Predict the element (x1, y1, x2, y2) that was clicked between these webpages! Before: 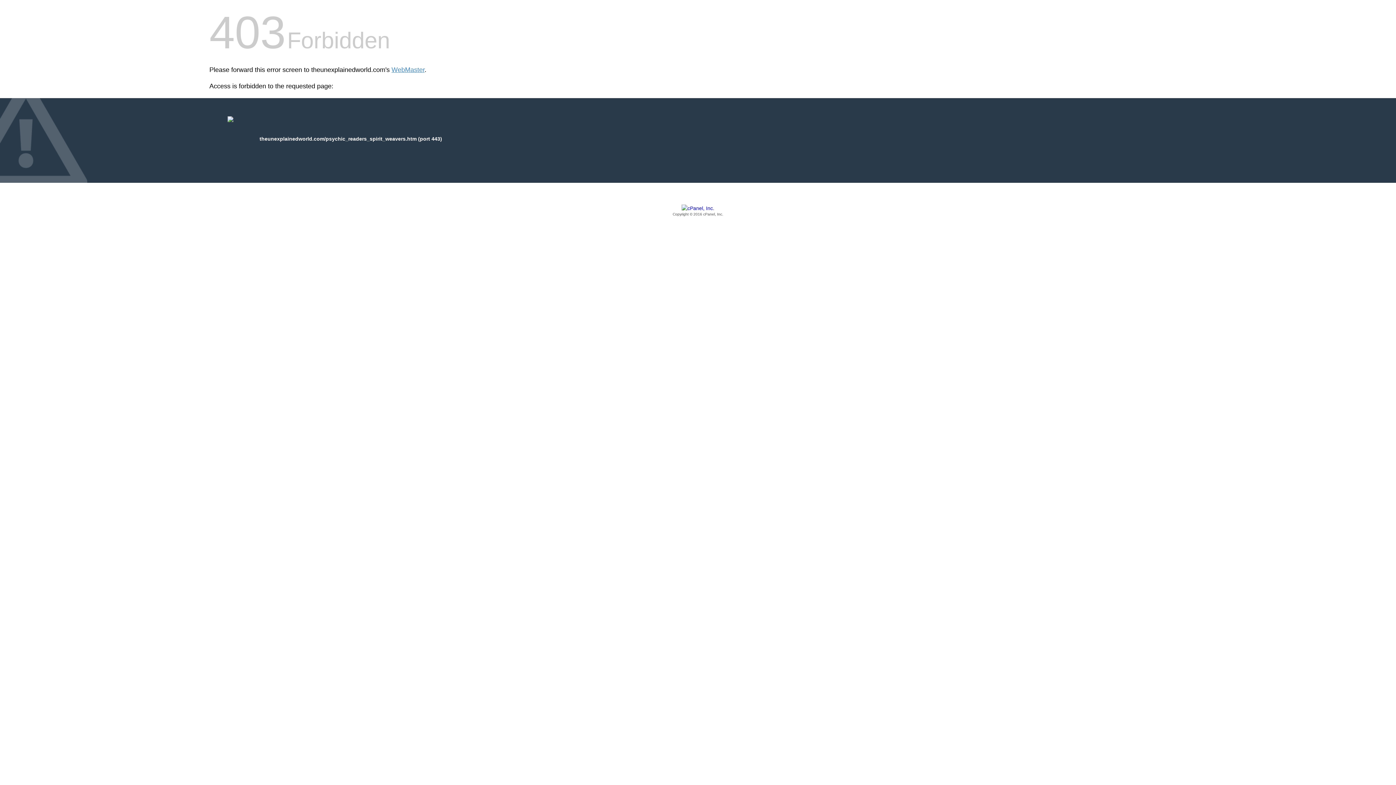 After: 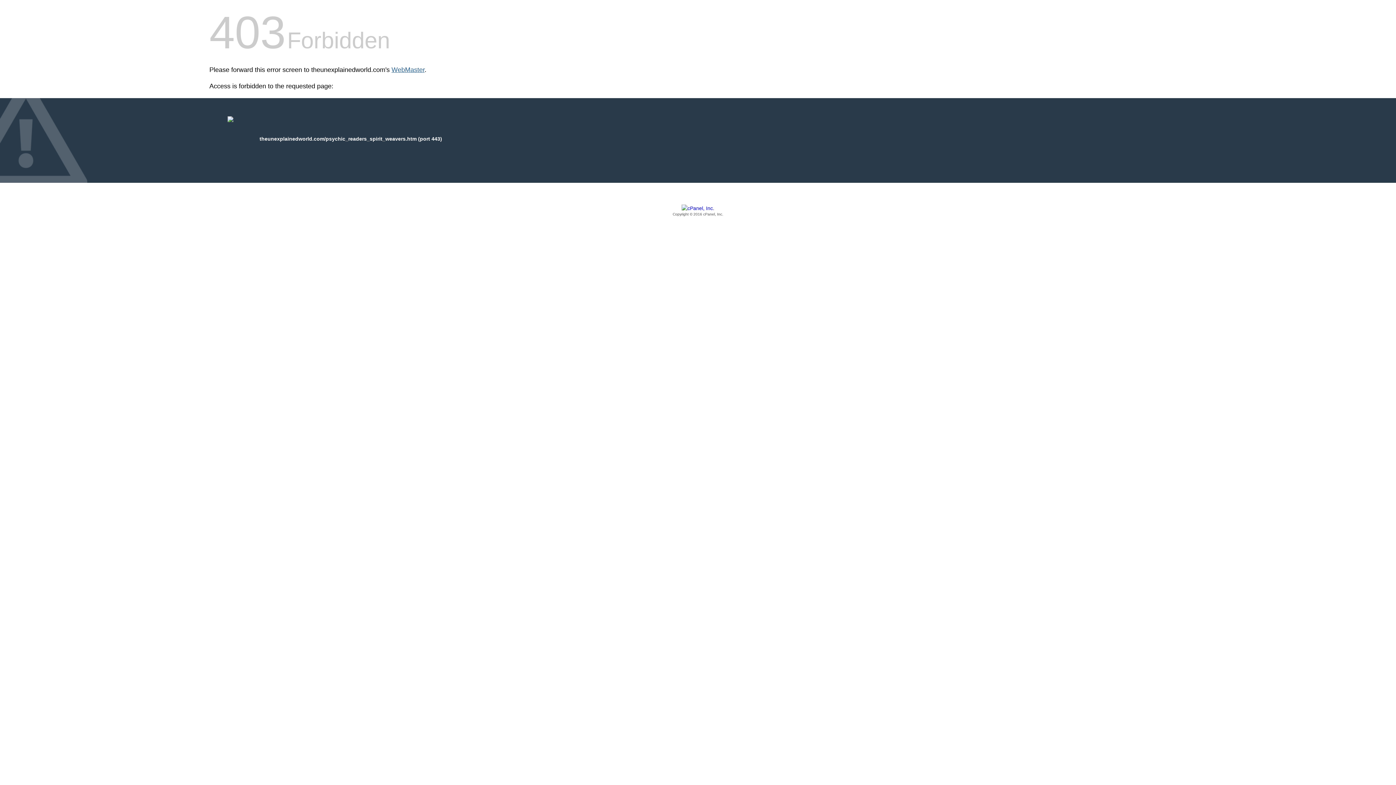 Action: bbox: (391, 66, 424, 73) label: WebMaster